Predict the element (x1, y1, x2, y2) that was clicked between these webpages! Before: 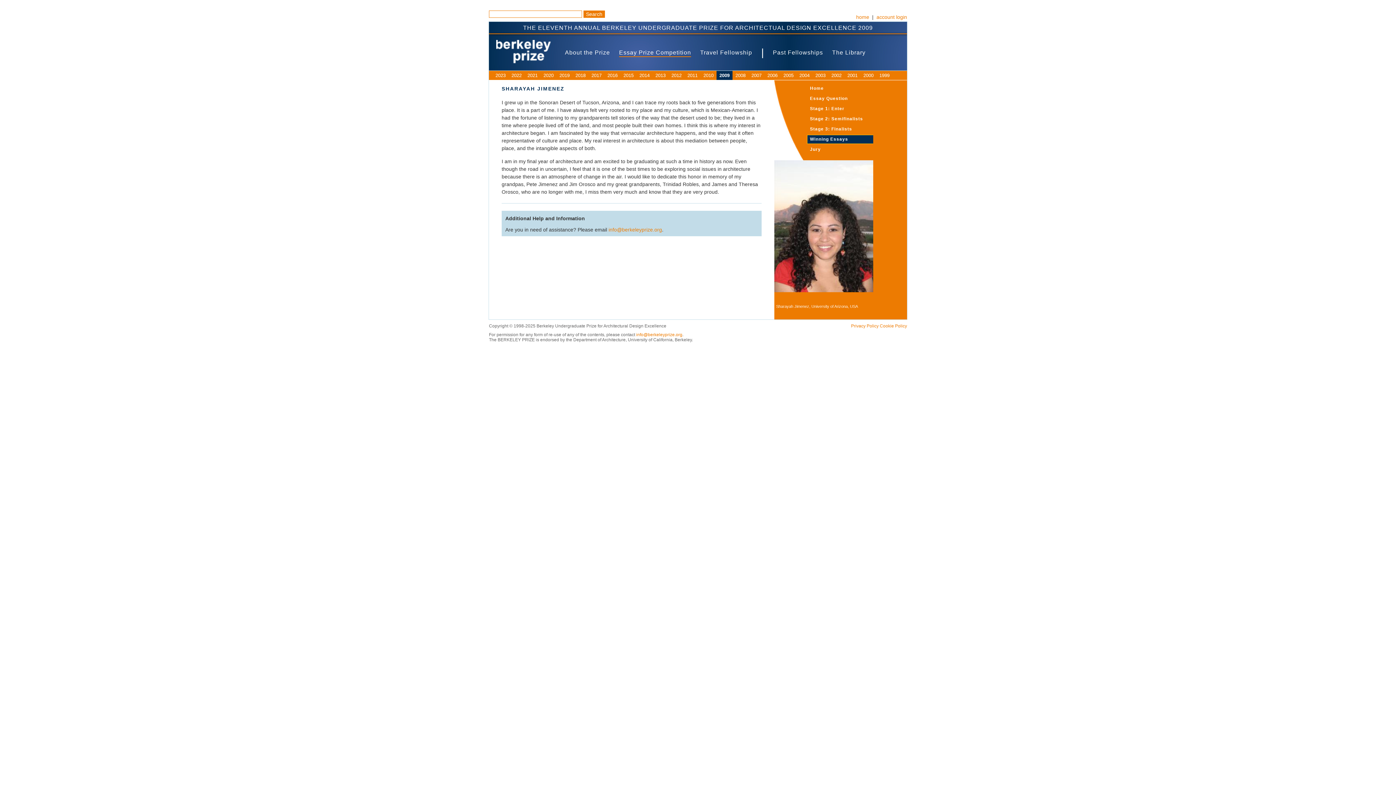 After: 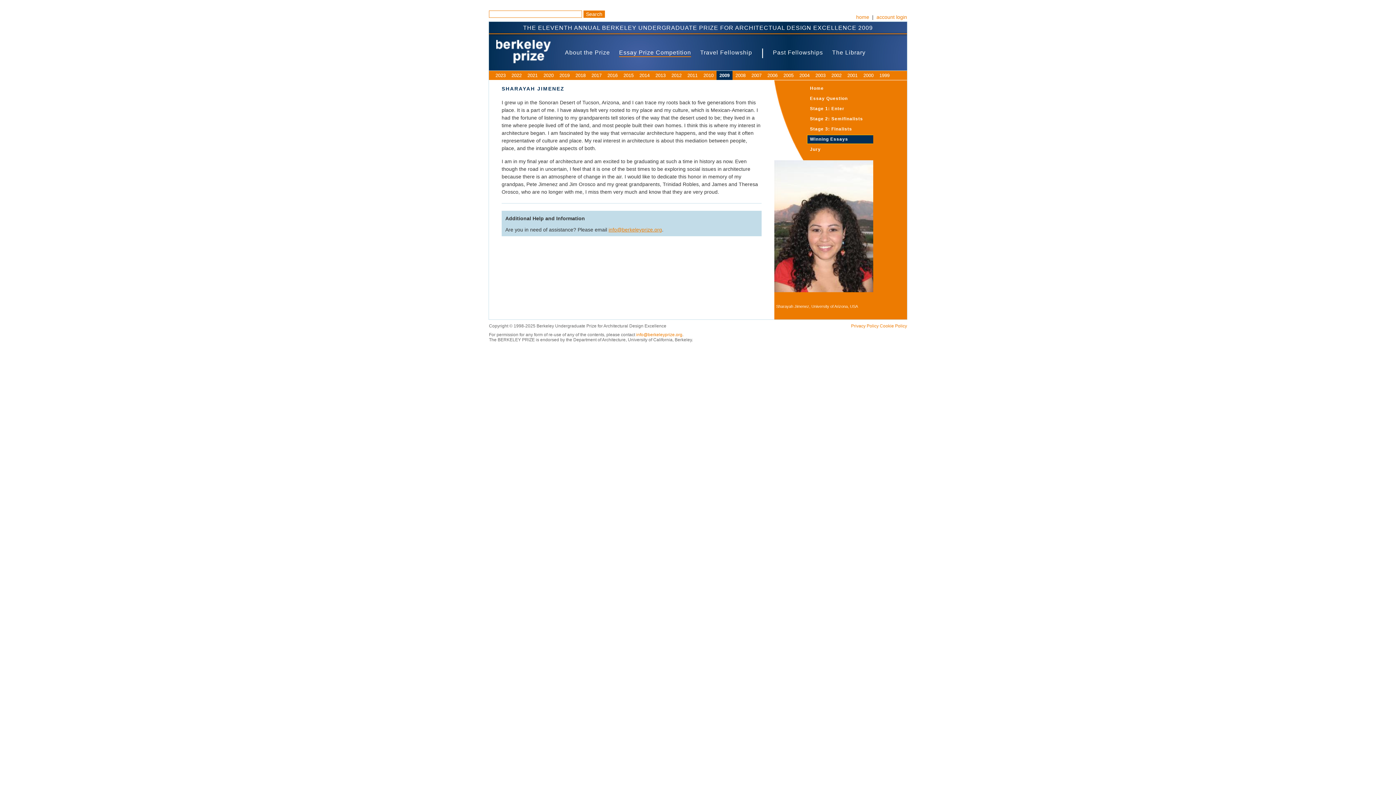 Action: bbox: (608, 226, 662, 232) label: info@berkeleyprize.org